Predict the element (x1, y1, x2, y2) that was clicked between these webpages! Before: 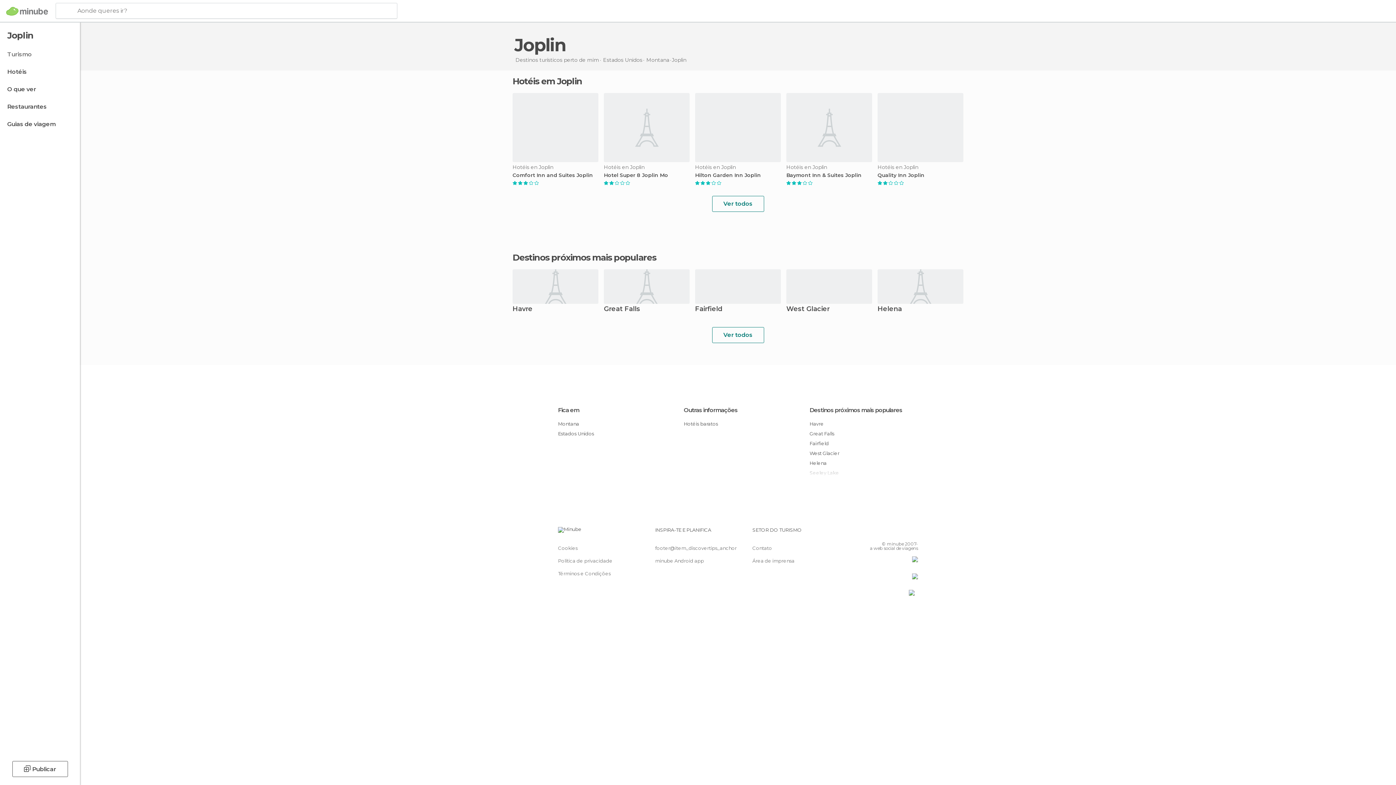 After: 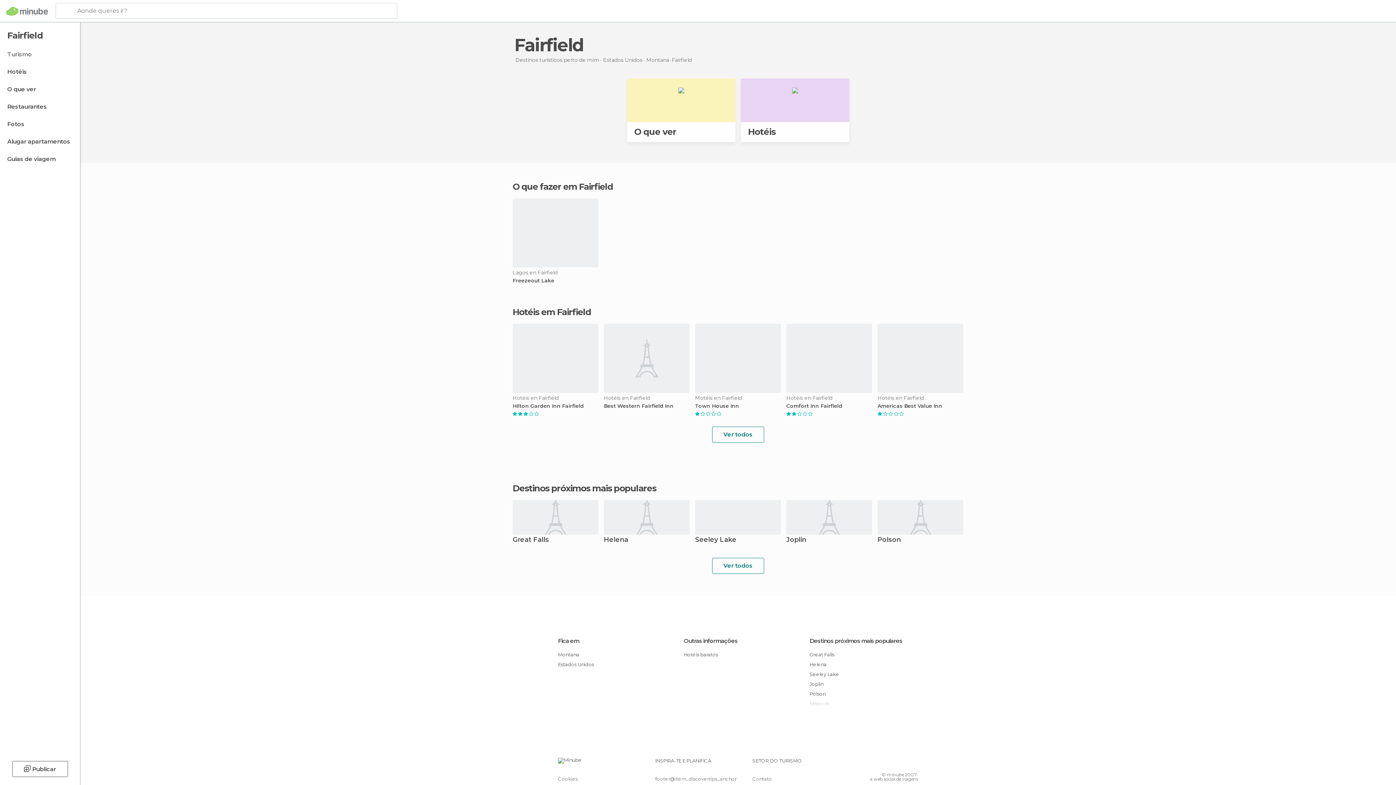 Action: label: Fairfield bbox: (695, 306, 781, 319)